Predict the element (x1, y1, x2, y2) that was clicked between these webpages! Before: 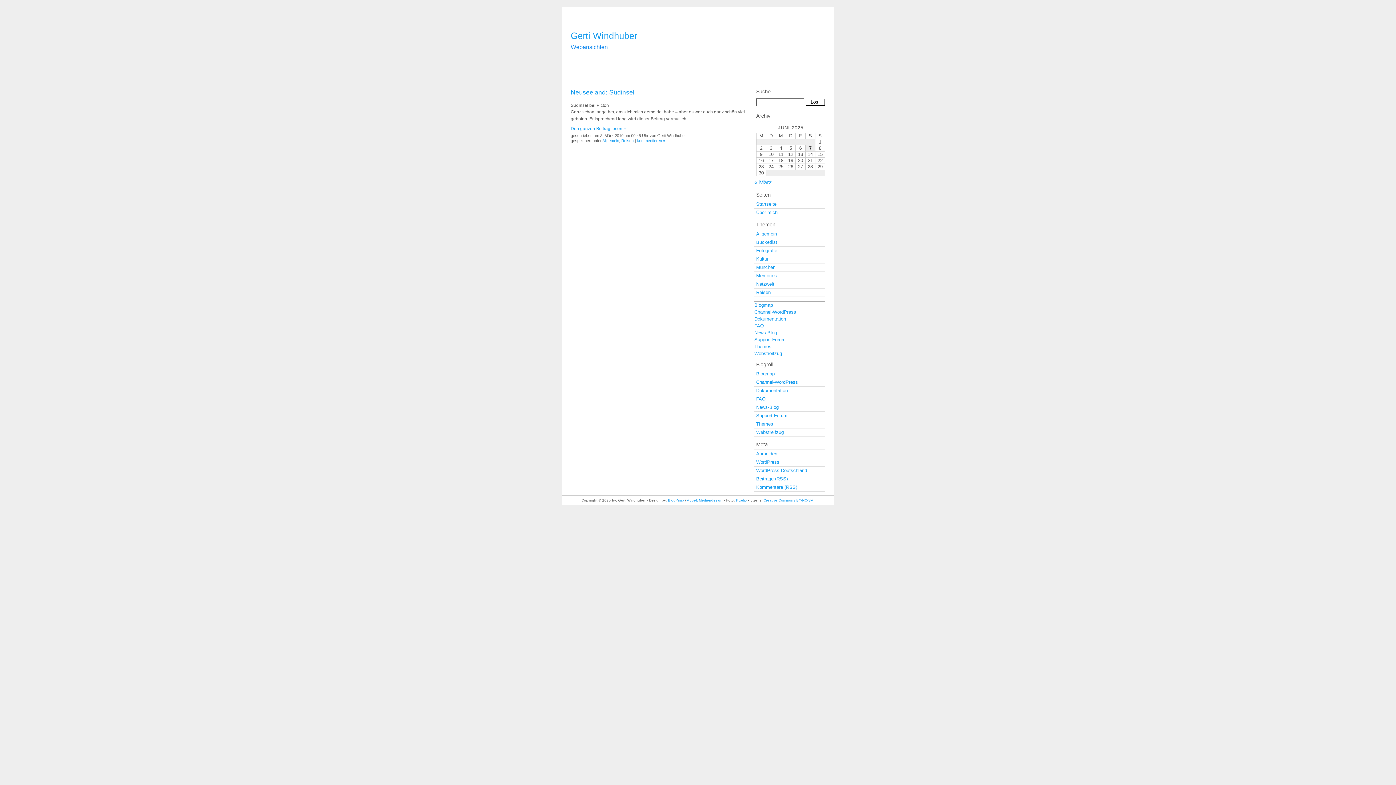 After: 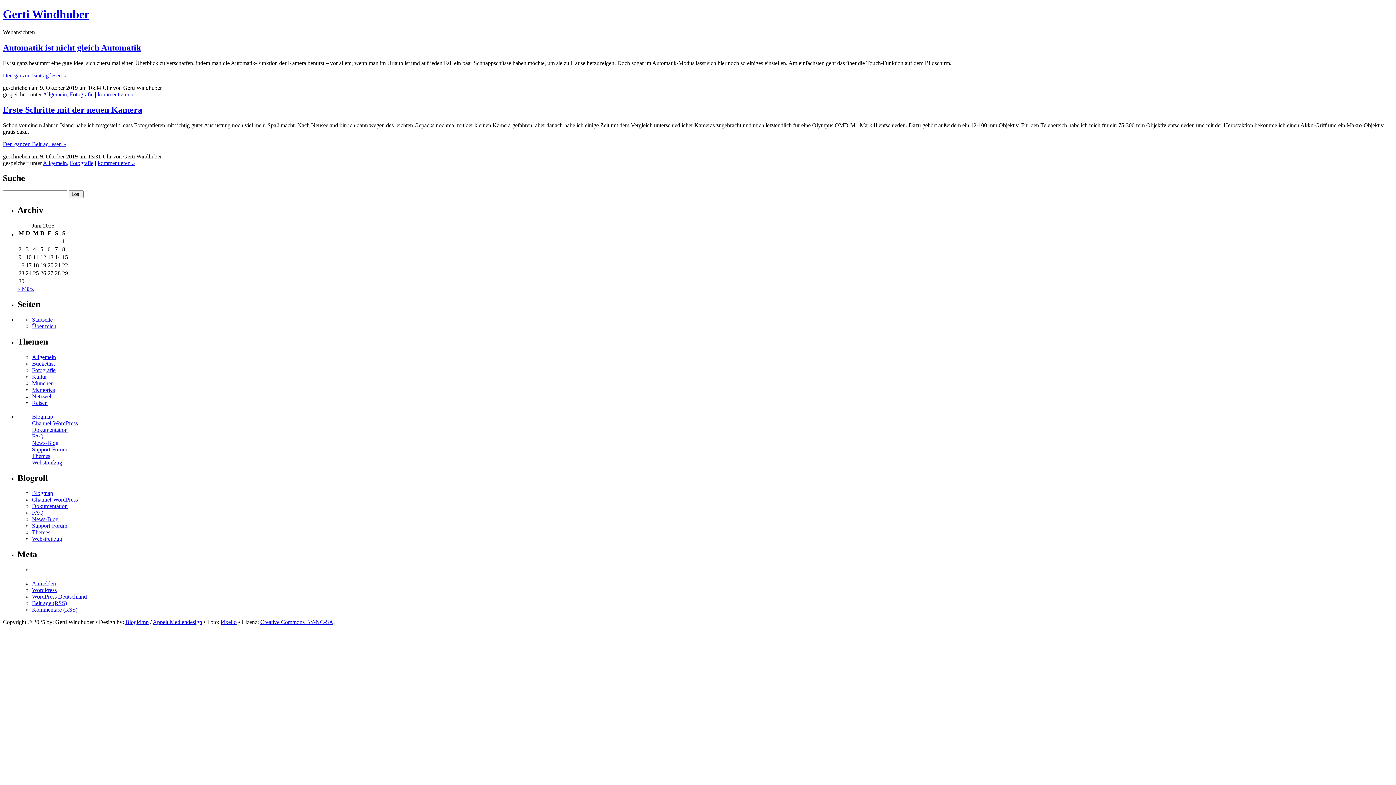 Action: bbox: (754, 246, 825, 255) label: Fotografie